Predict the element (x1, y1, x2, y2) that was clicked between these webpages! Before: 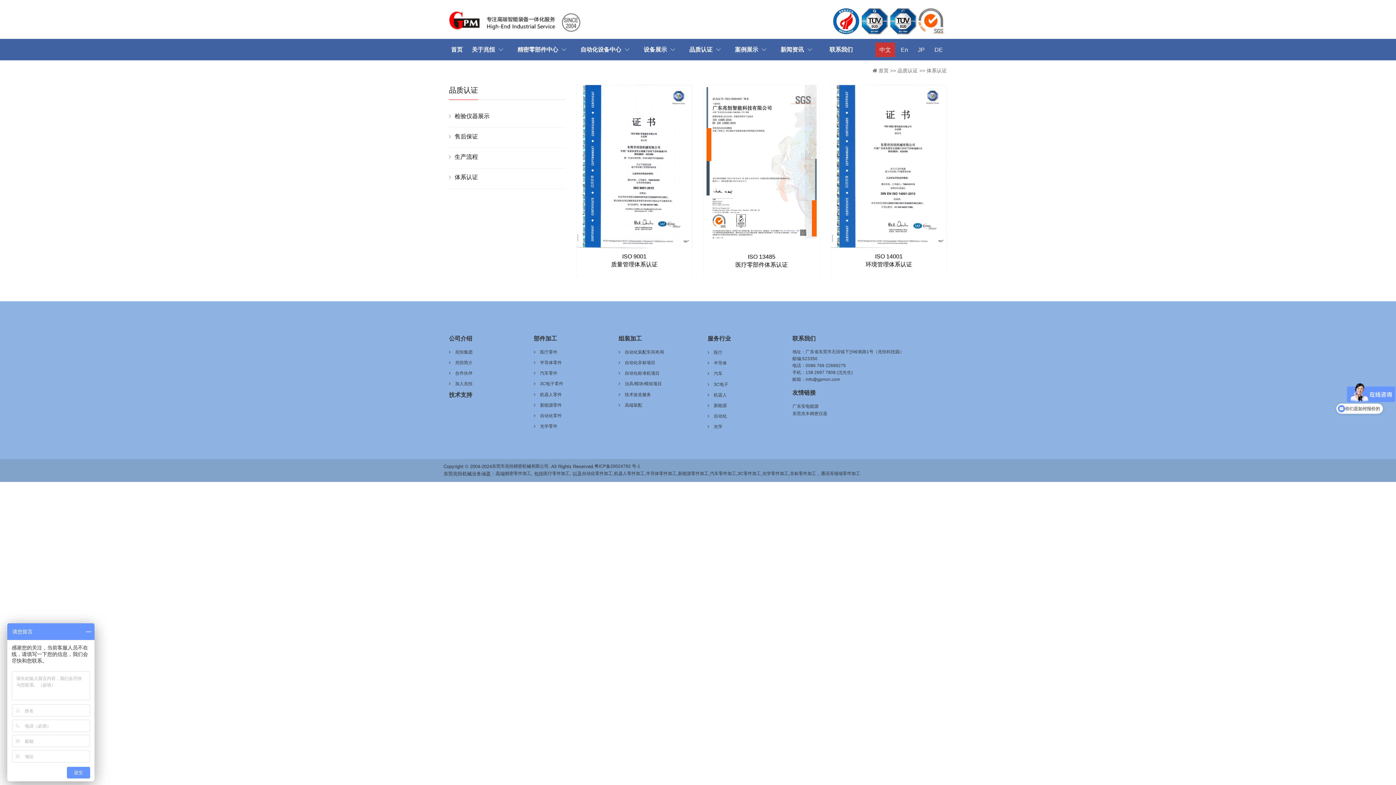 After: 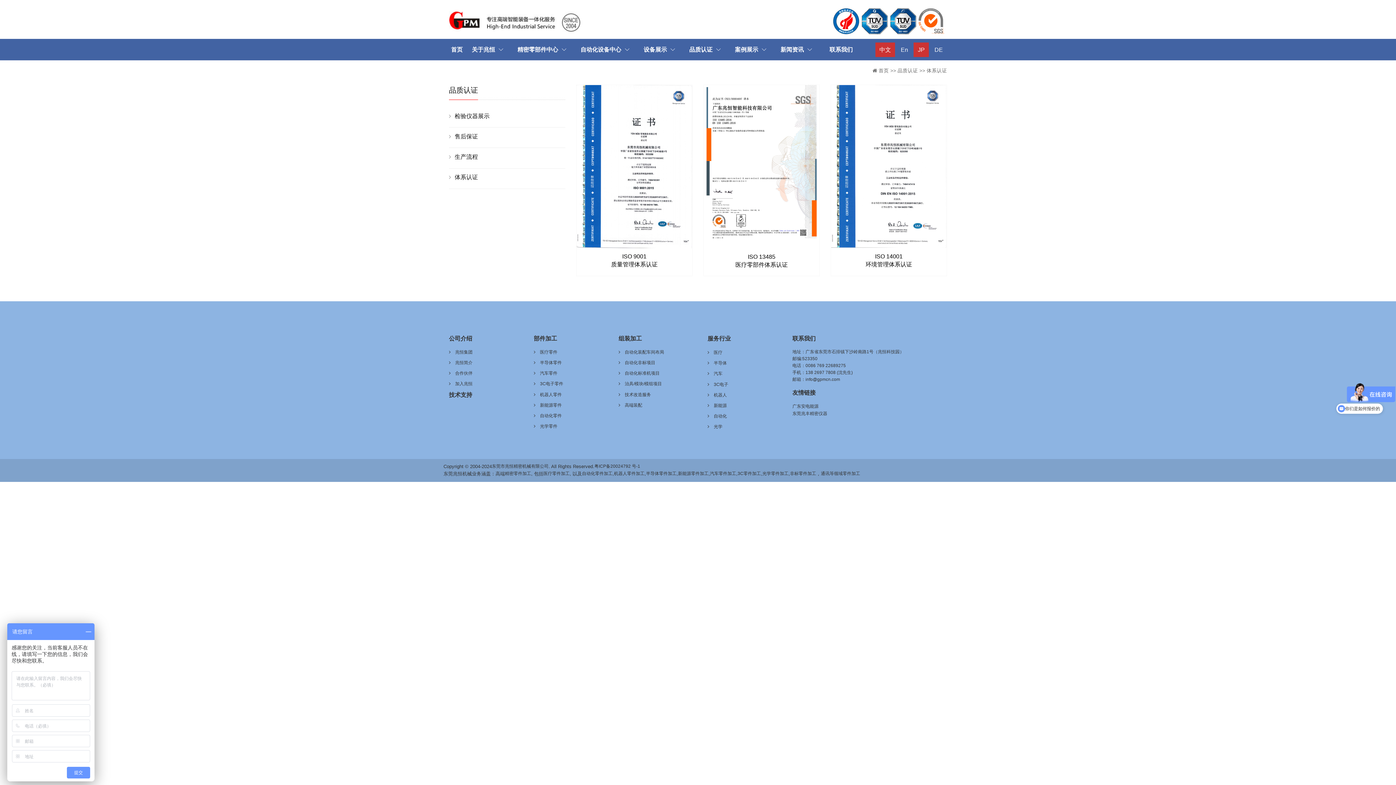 Action: label: JP bbox: (913, 42, 929, 56)